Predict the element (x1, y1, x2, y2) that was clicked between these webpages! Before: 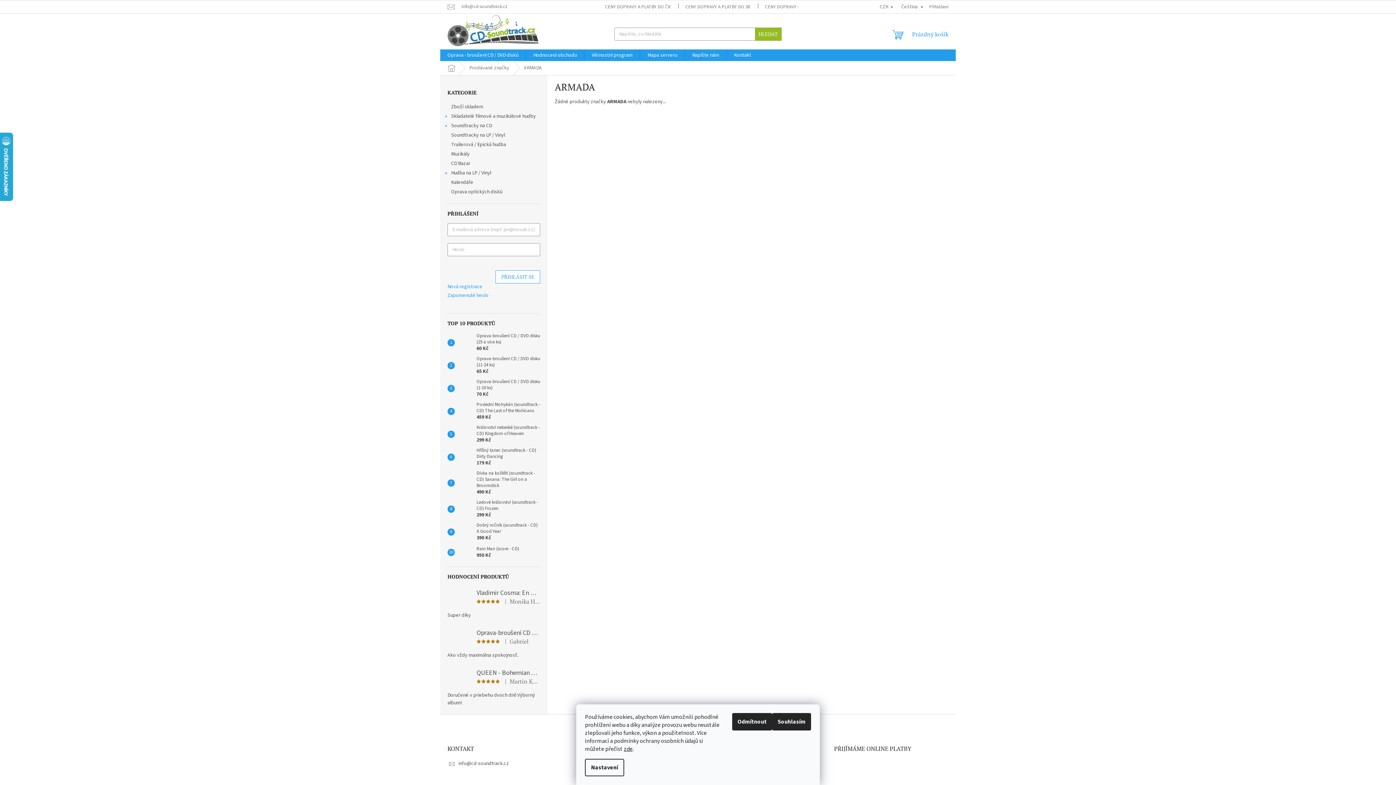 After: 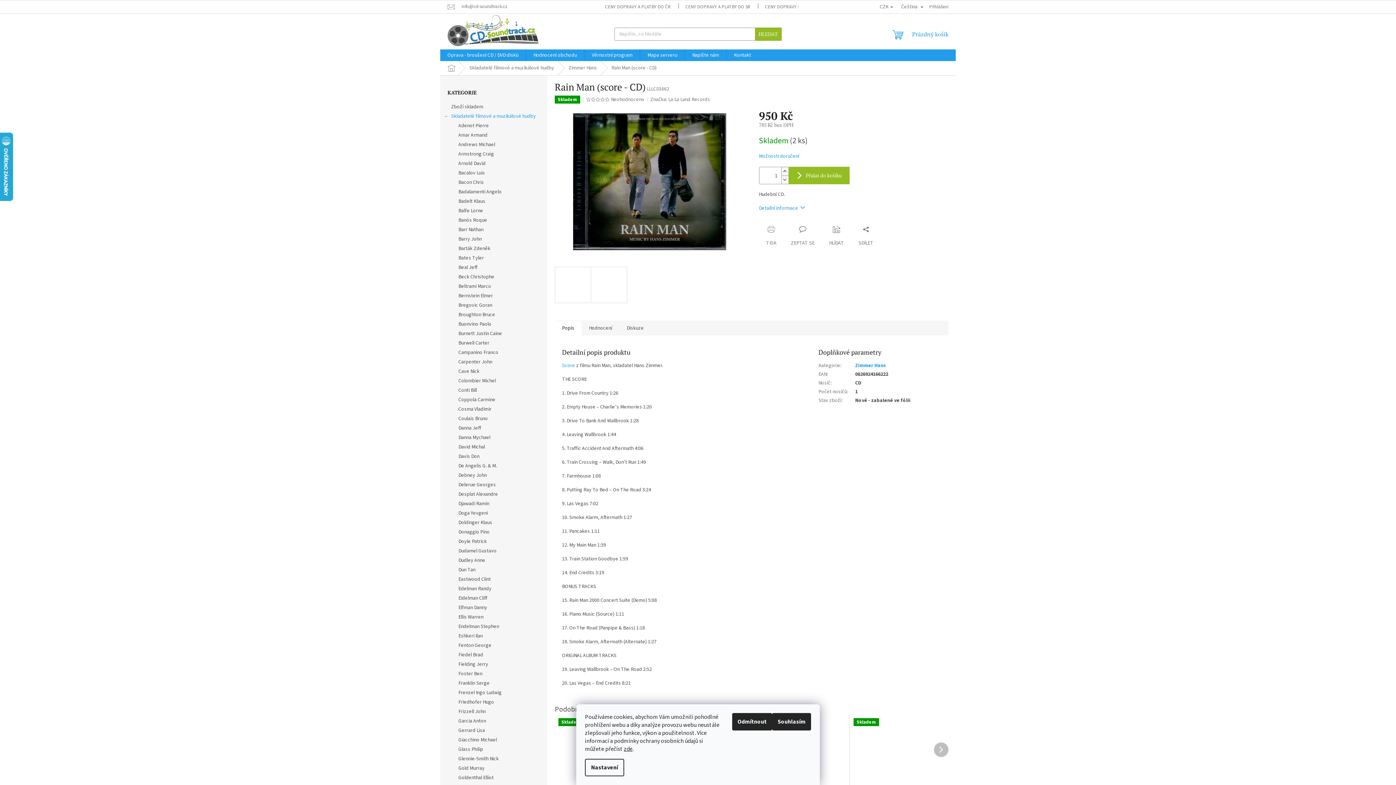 Action: bbox: (454, 545, 473, 560)